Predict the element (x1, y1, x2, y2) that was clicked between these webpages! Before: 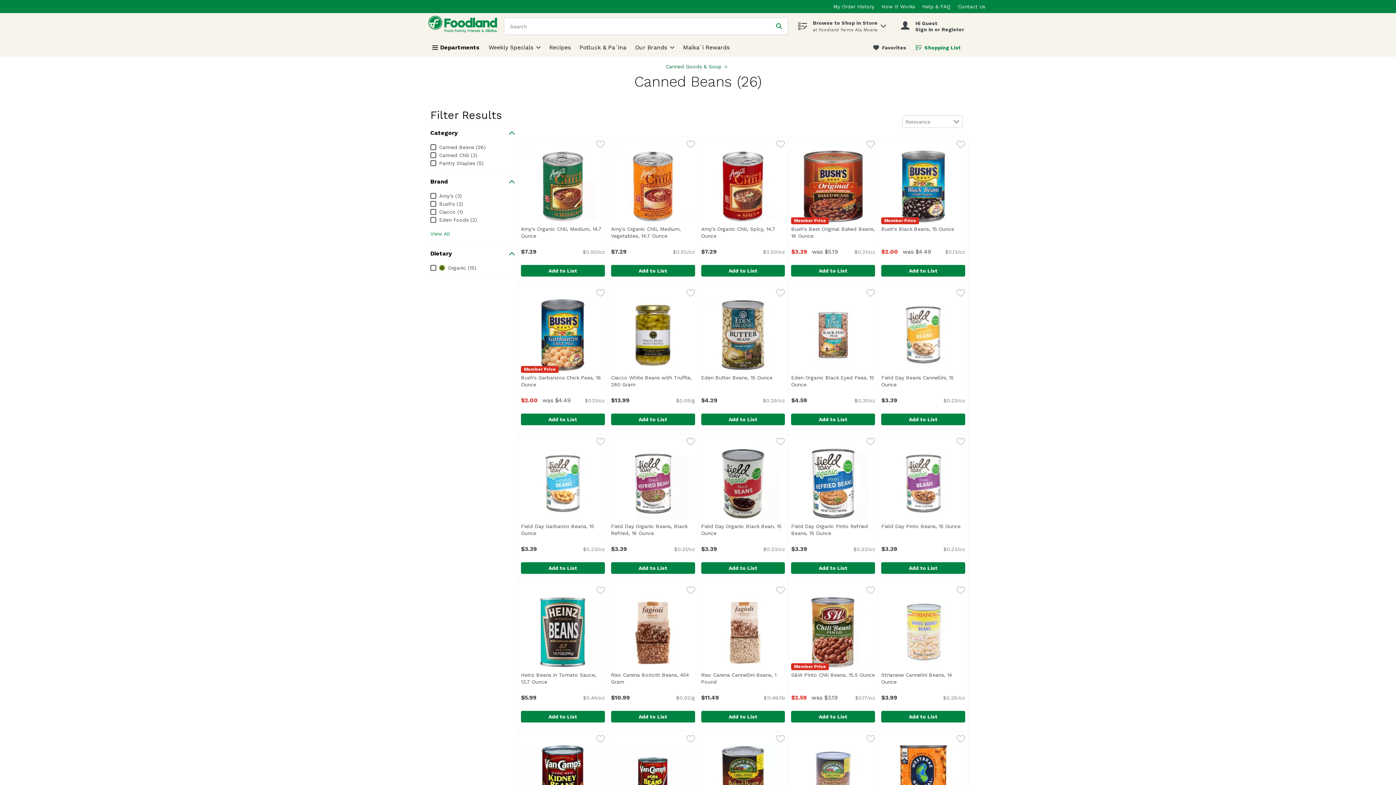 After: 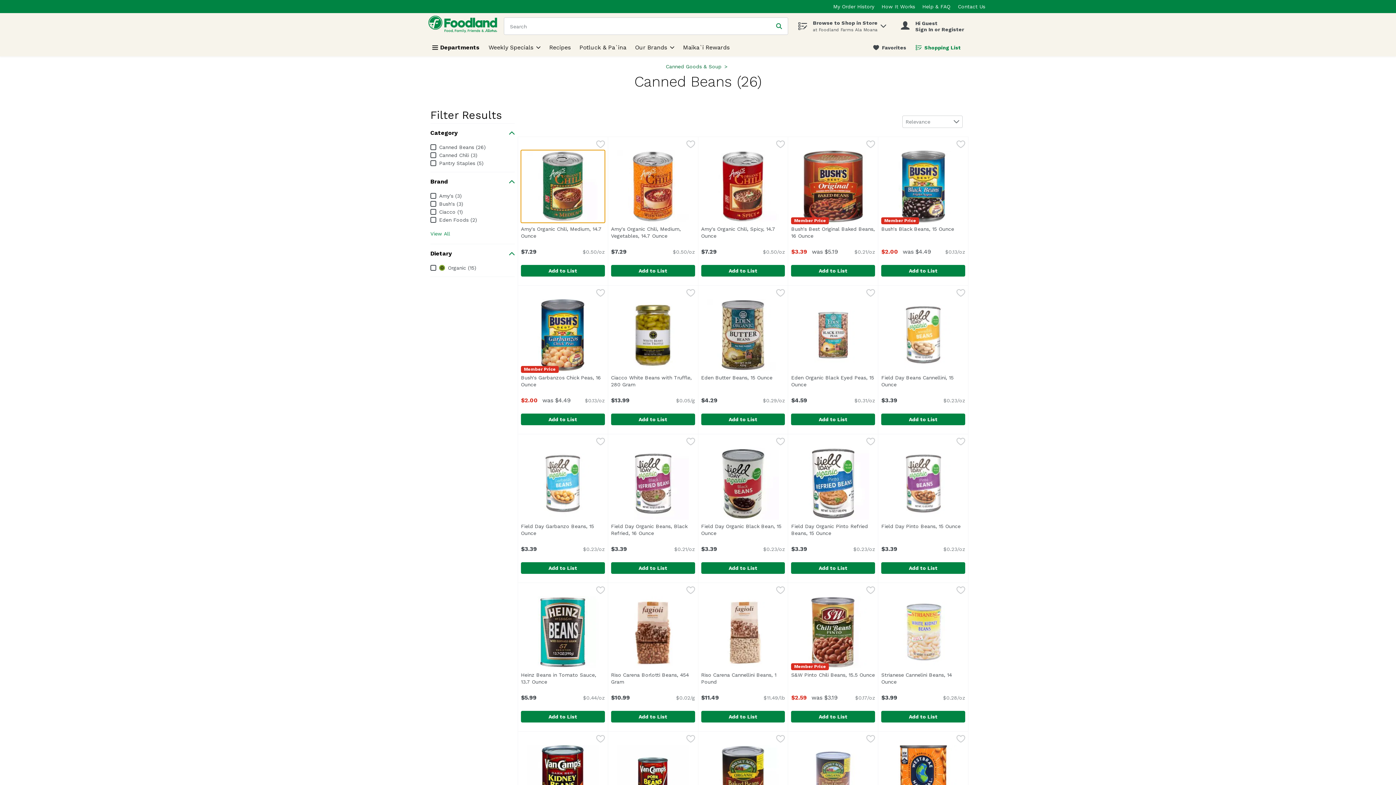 Action: bbox: (521, 150, 605, 222)